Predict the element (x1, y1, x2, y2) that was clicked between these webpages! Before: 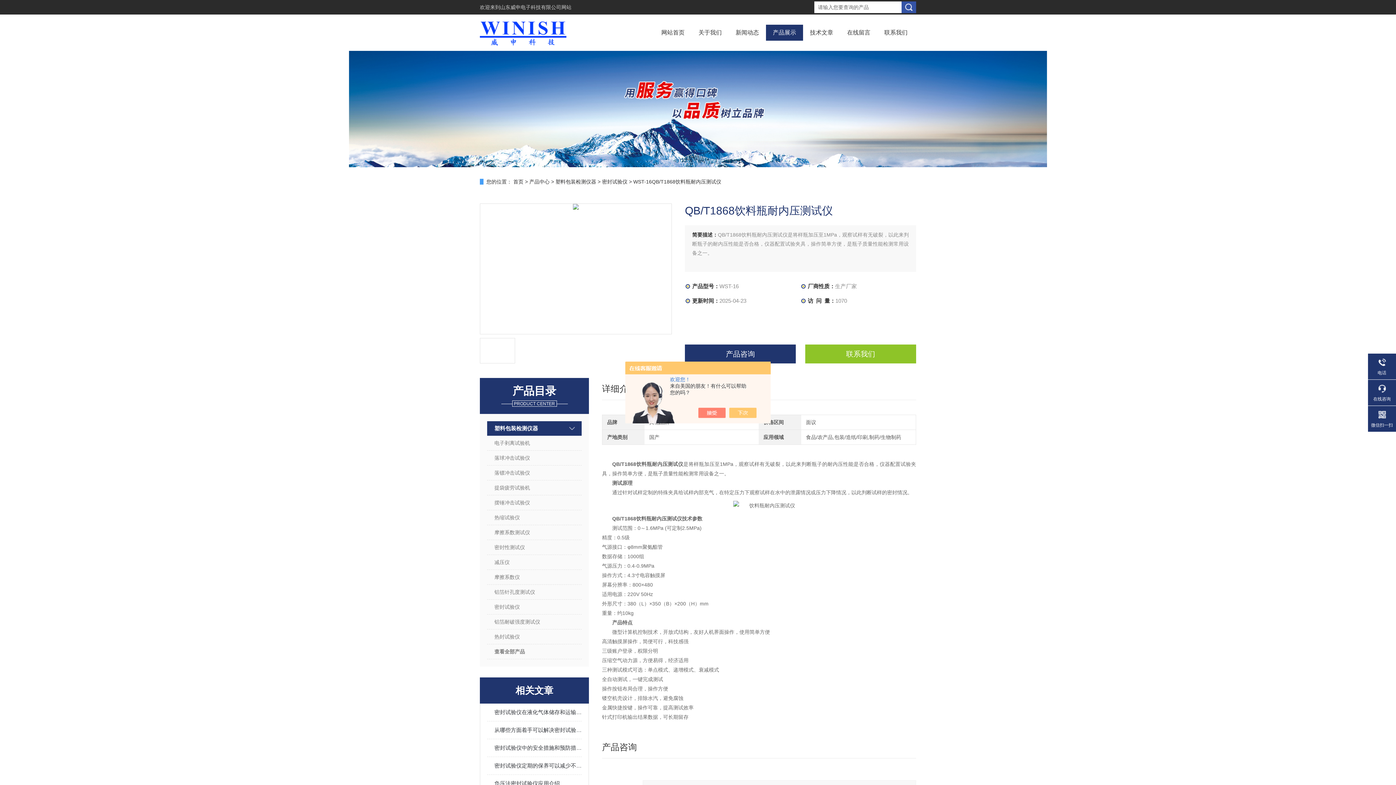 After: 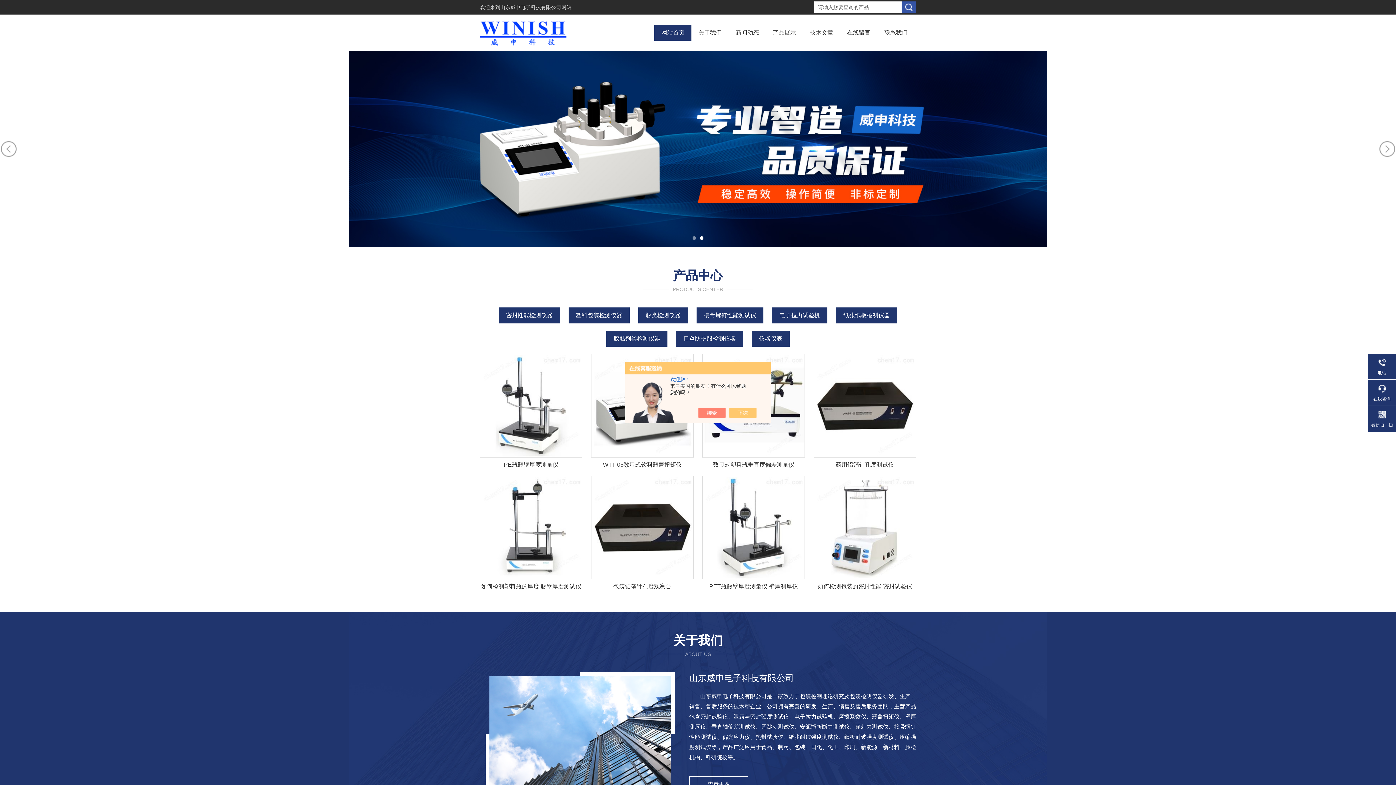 Action: bbox: (661, 24, 684, 40) label: 网站首页